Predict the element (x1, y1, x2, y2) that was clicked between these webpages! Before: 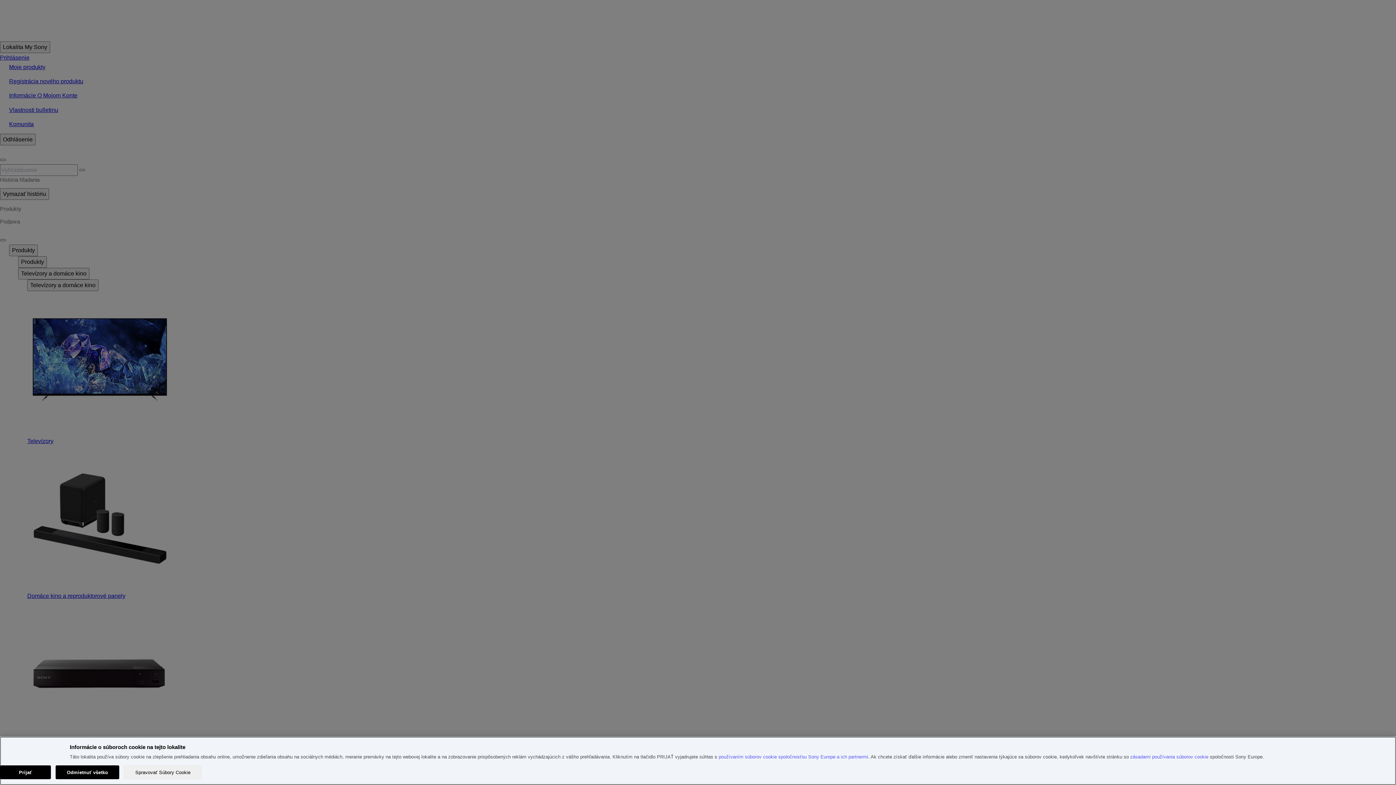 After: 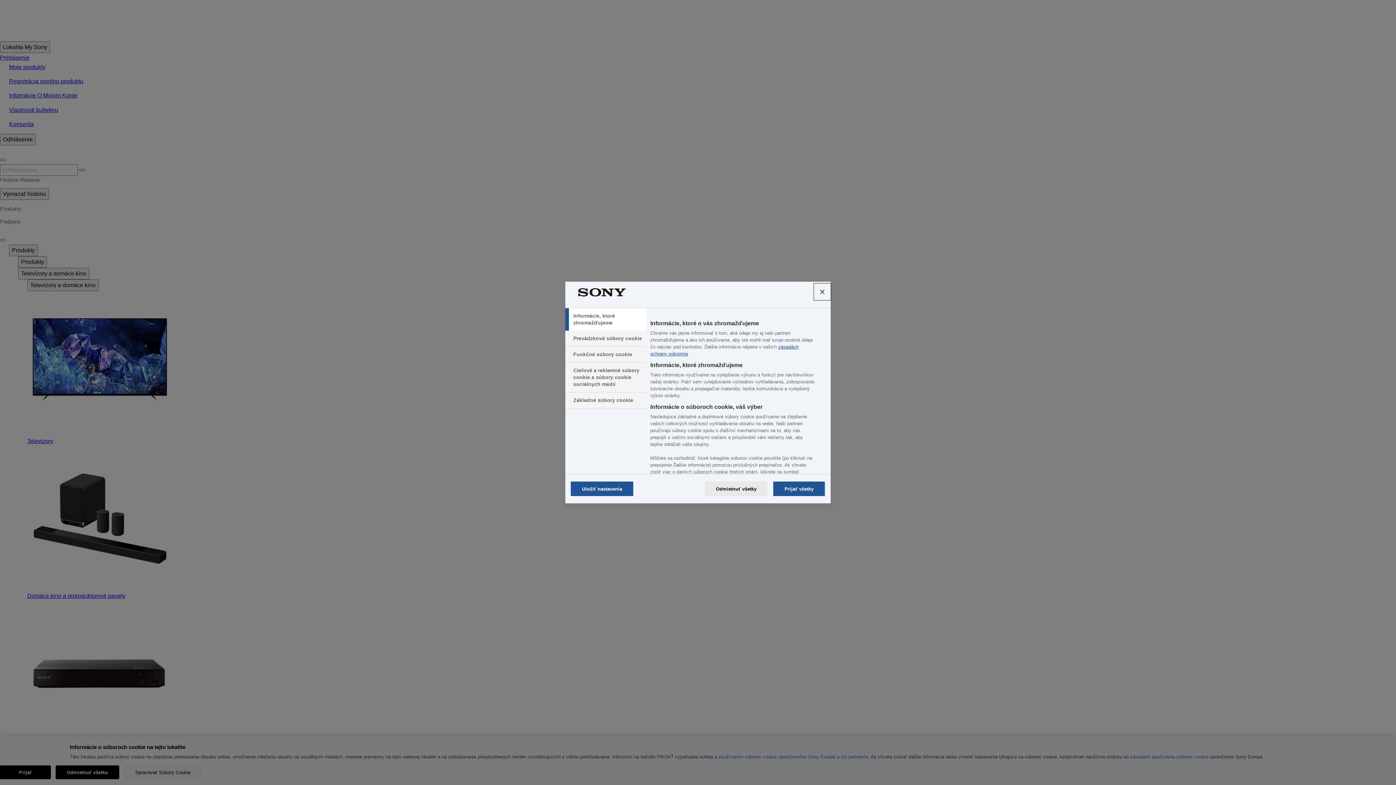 Action: bbox: (124, 765, 201, 779) label: Spravovať Súbory Cookie